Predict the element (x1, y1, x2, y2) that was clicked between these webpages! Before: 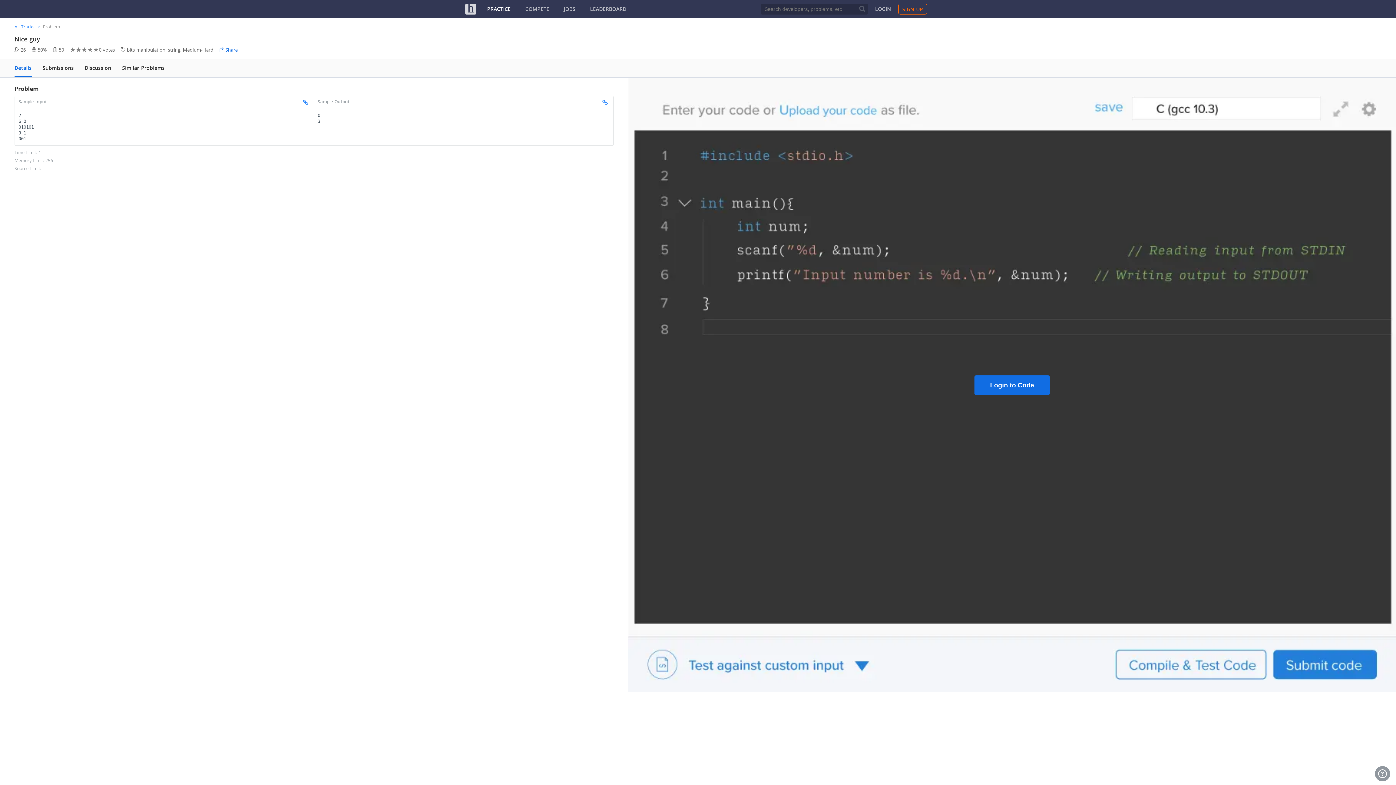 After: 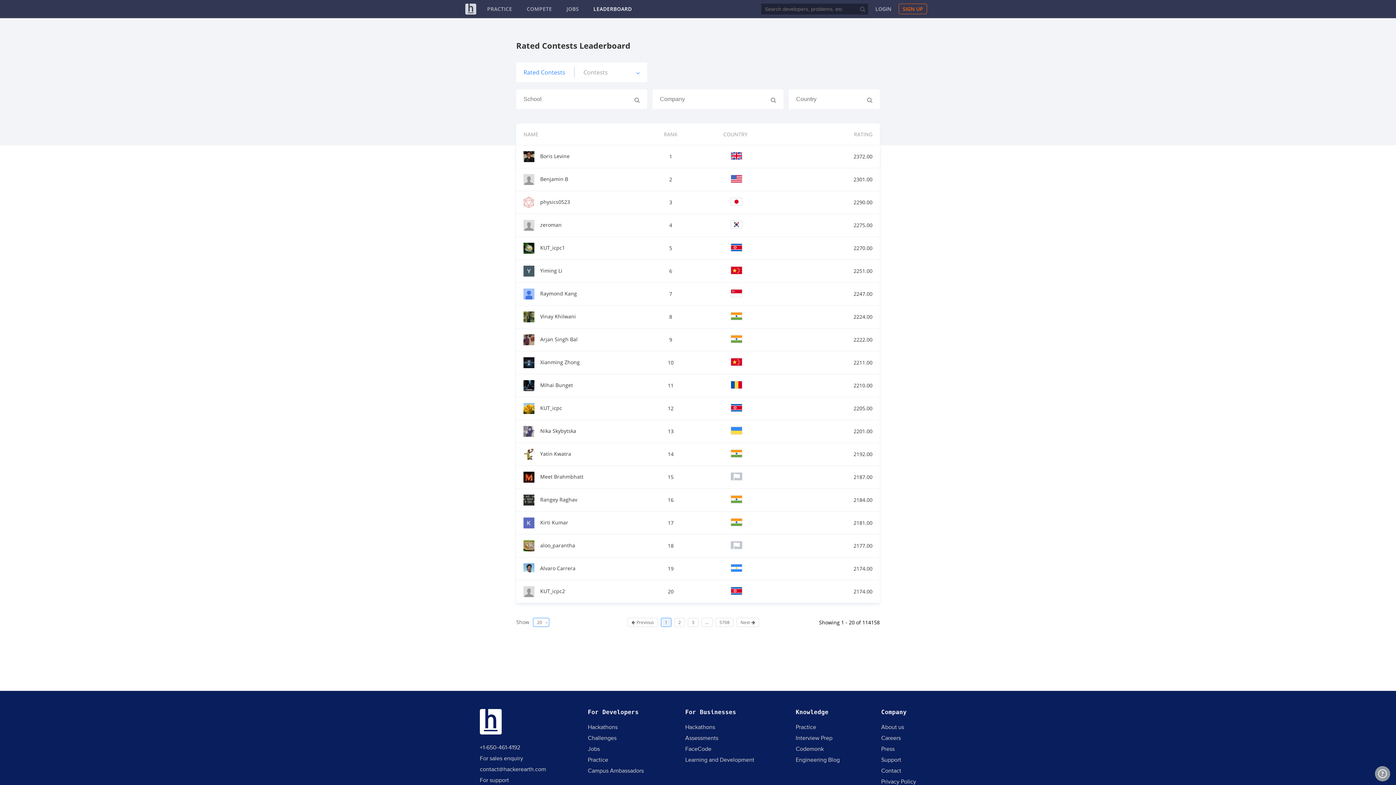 Action: label: LEADERBOARD bbox: (590, 0, 626, 18)